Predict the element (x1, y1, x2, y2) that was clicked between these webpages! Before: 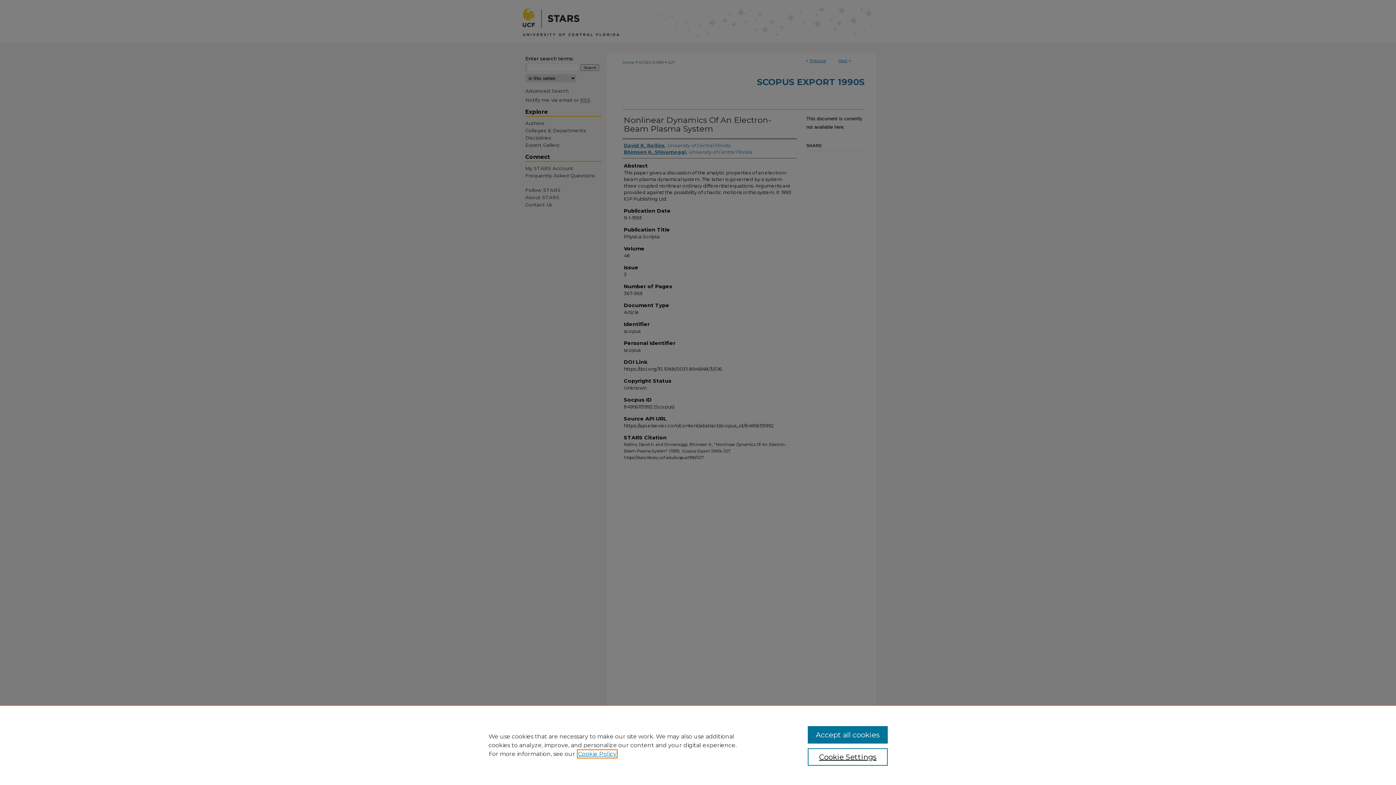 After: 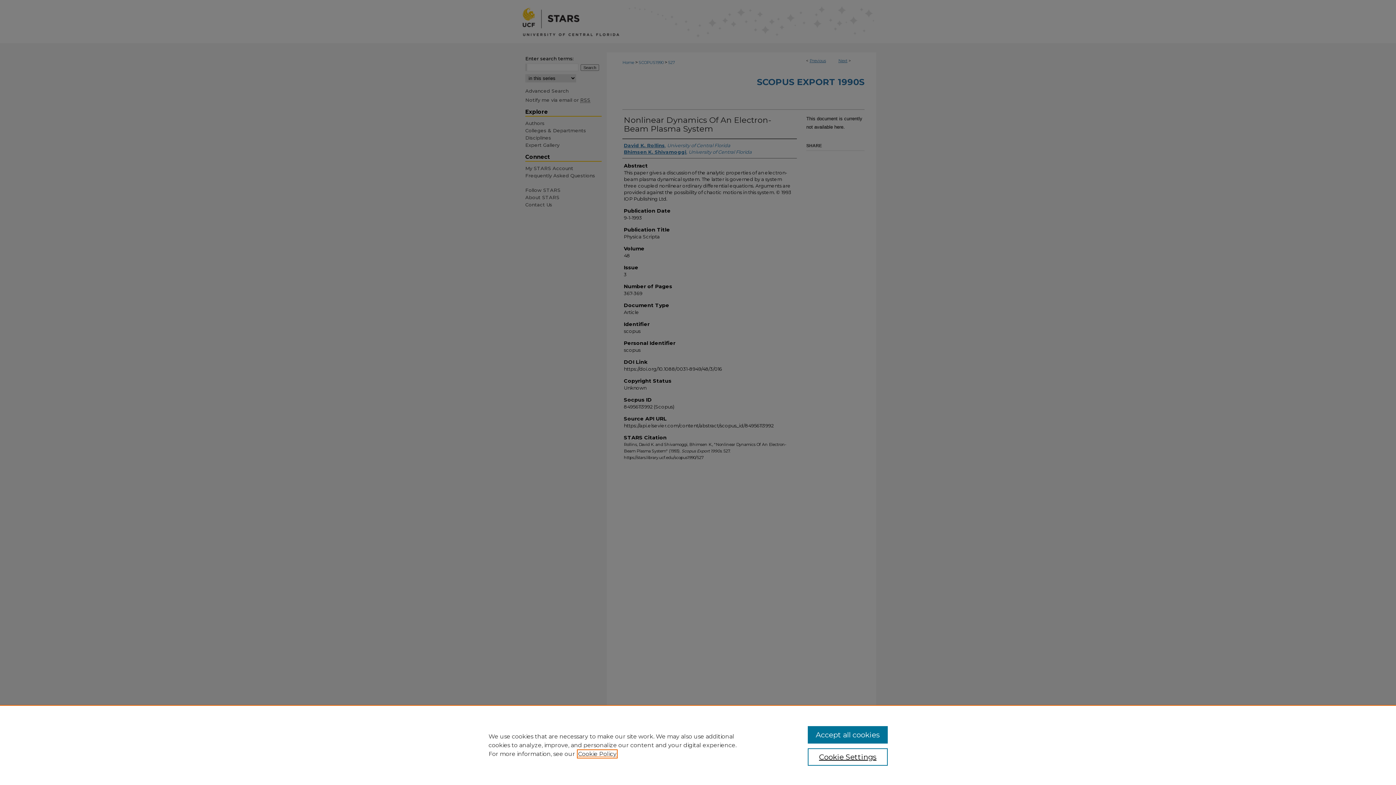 Action: bbox: (578, 750, 616, 757) label: , opens in a new tab